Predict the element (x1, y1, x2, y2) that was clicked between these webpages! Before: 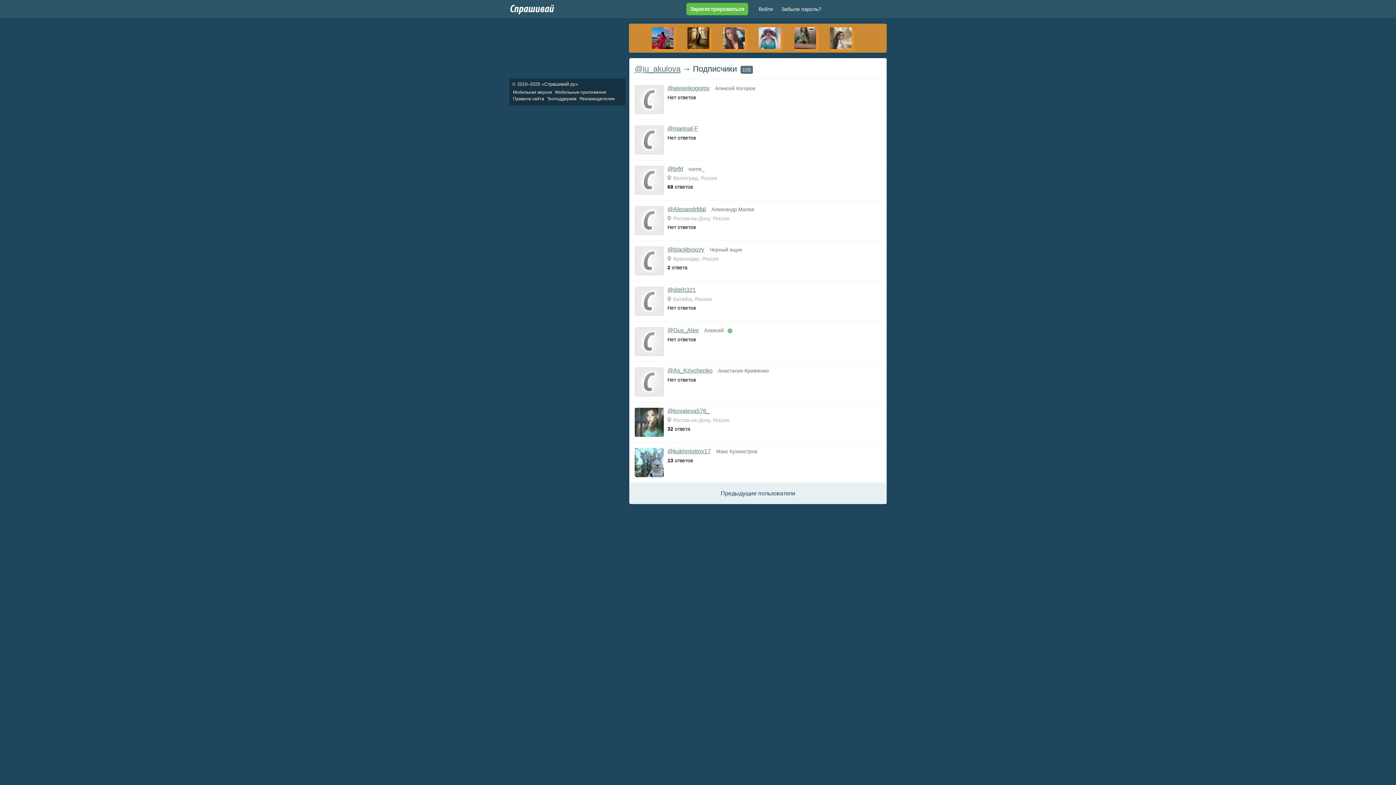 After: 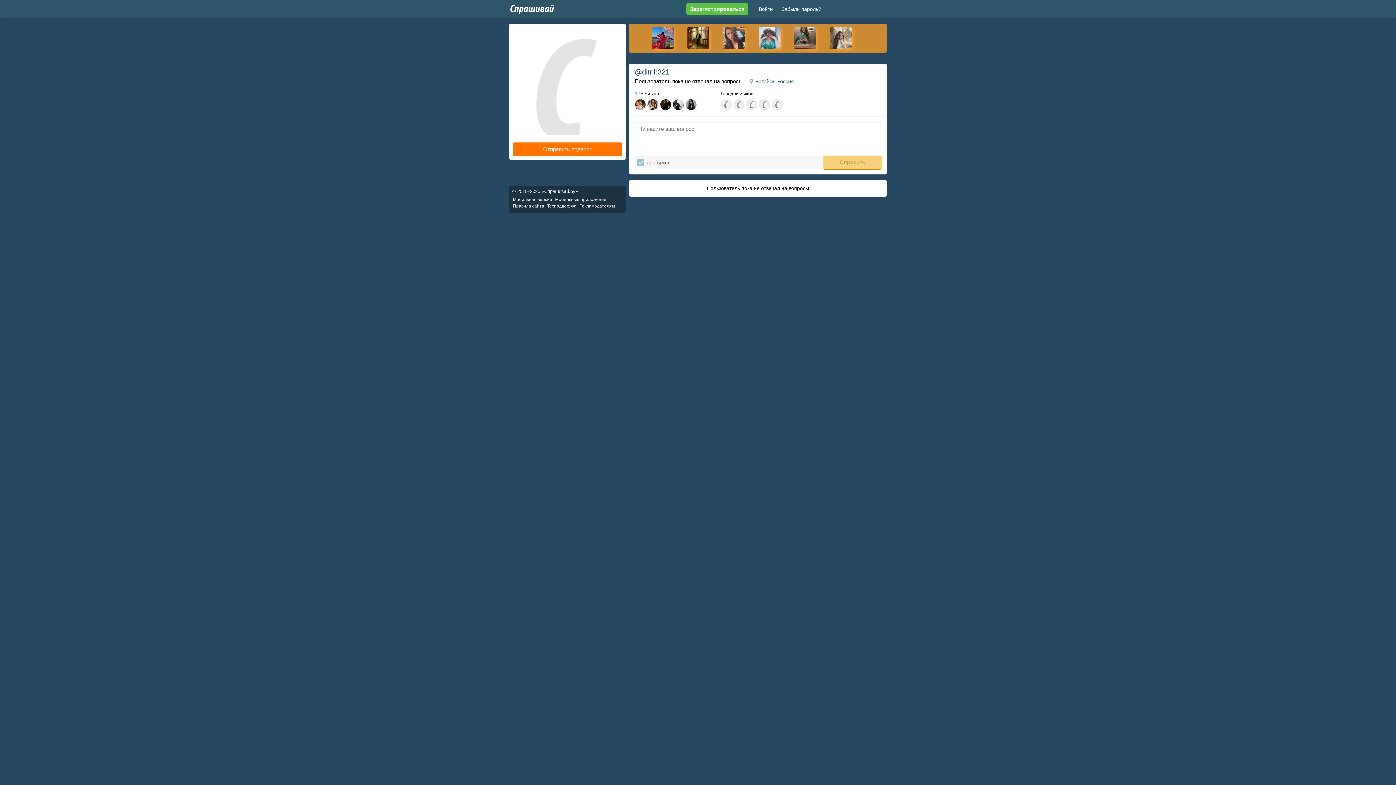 Action: bbox: (634, 310, 664, 317)